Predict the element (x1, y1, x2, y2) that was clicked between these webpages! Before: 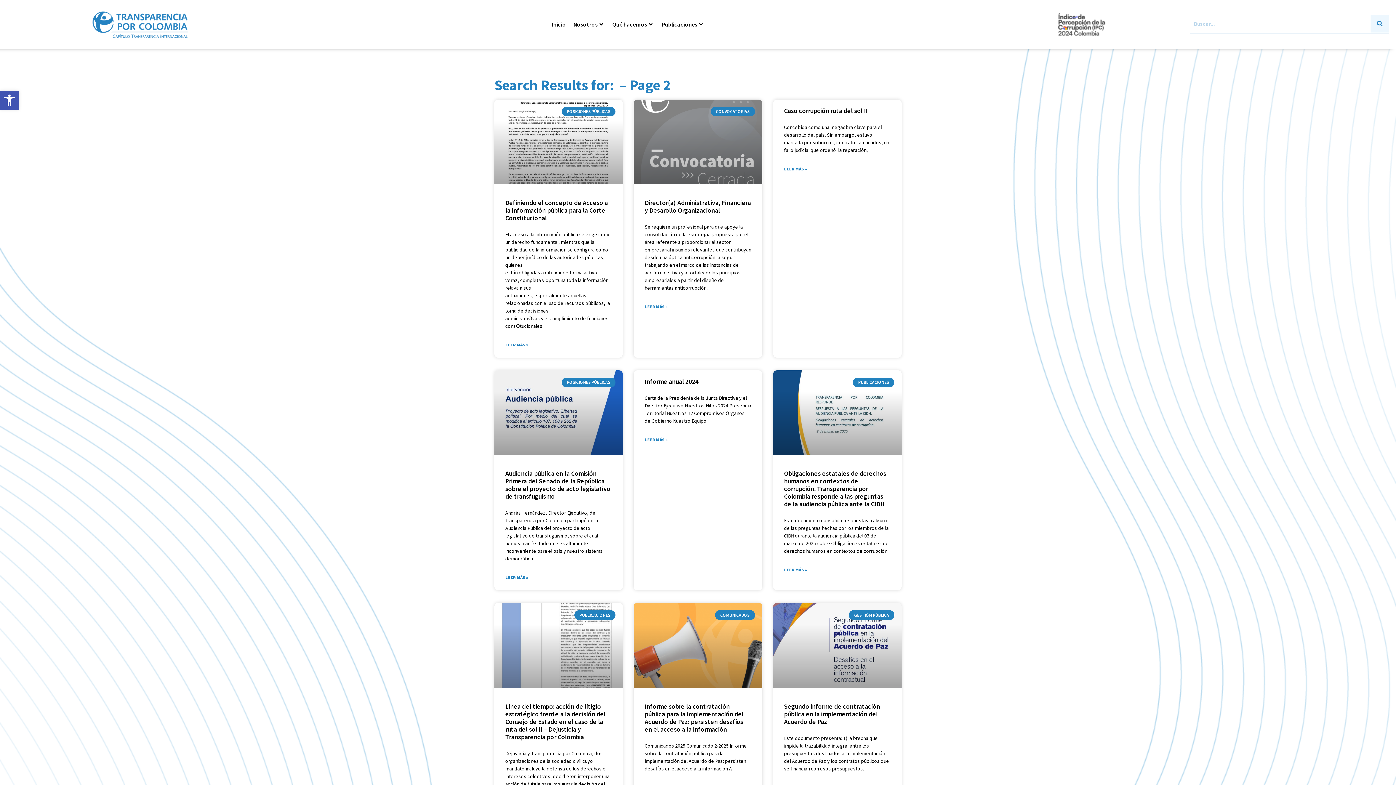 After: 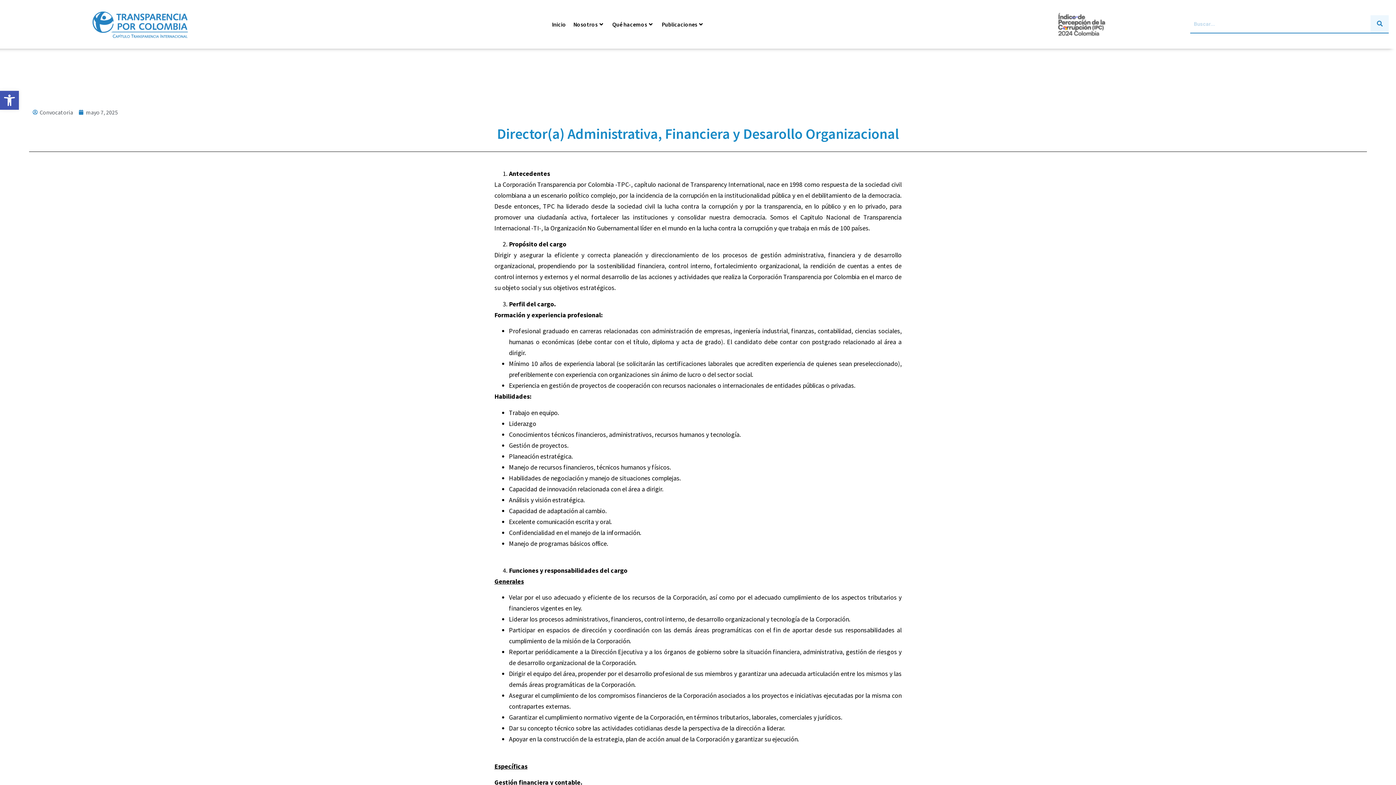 Action: label: Director(a) Administrativa, Financiera y Desarollo Organizacional bbox: (644, 198, 751, 214)